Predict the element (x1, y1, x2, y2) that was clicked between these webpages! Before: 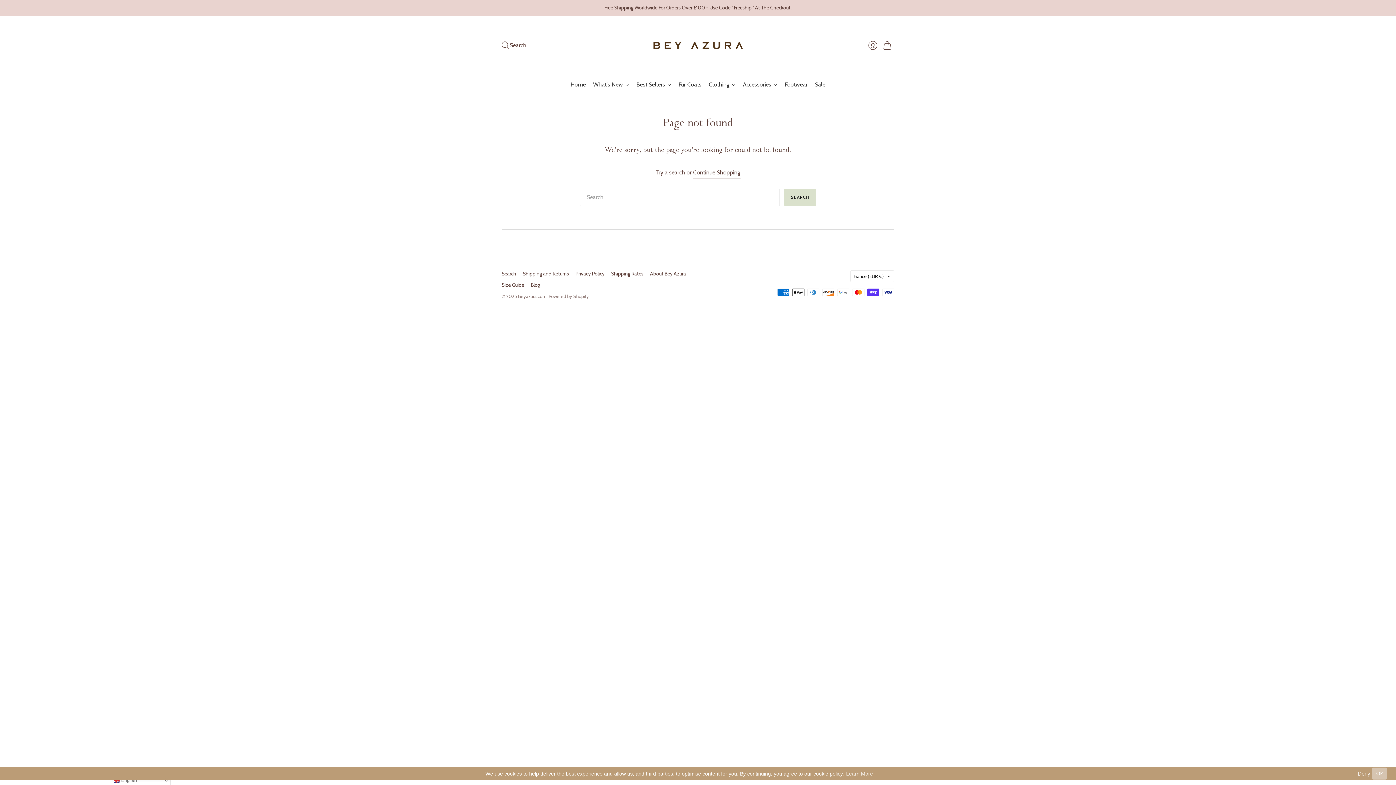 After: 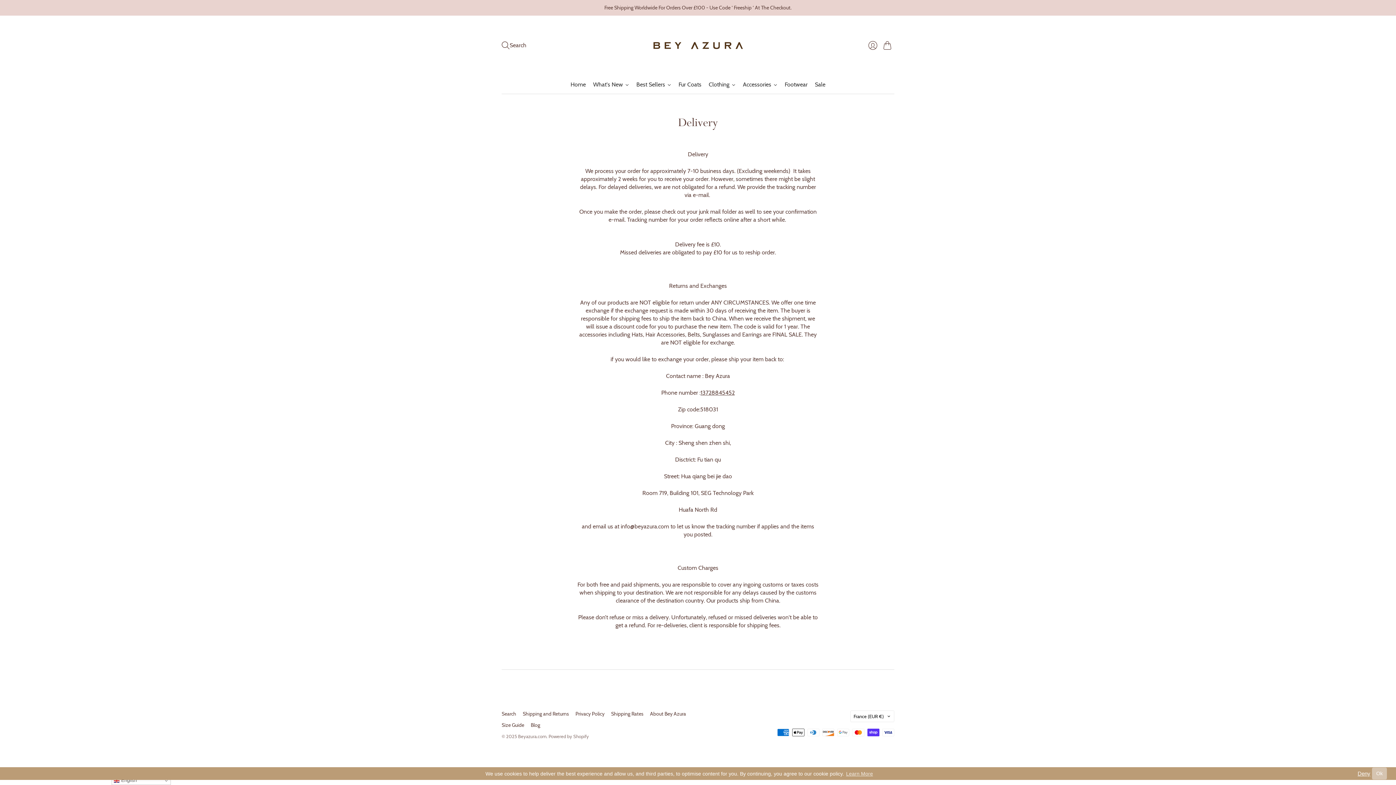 Action: bbox: (522, 270, 569, 276) label: Shipping and Returns